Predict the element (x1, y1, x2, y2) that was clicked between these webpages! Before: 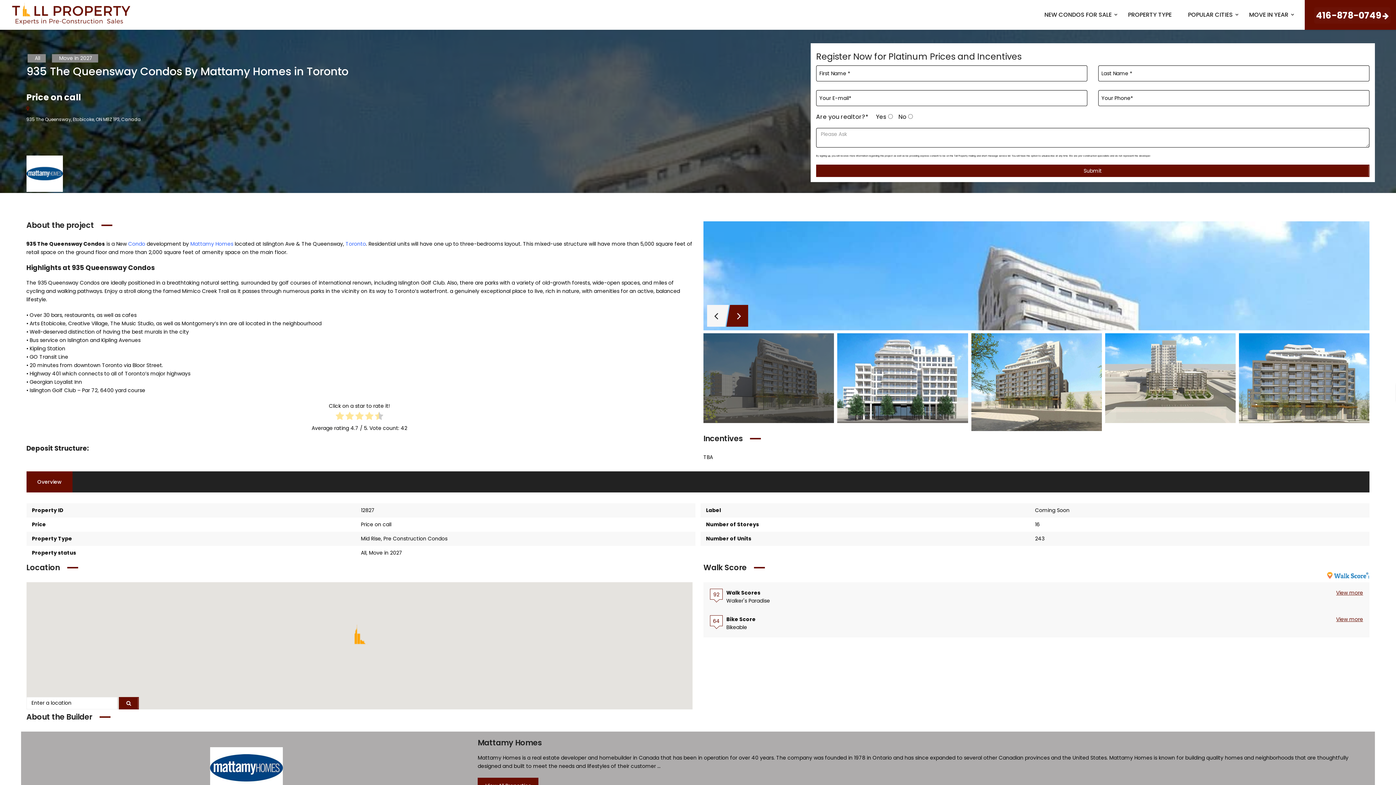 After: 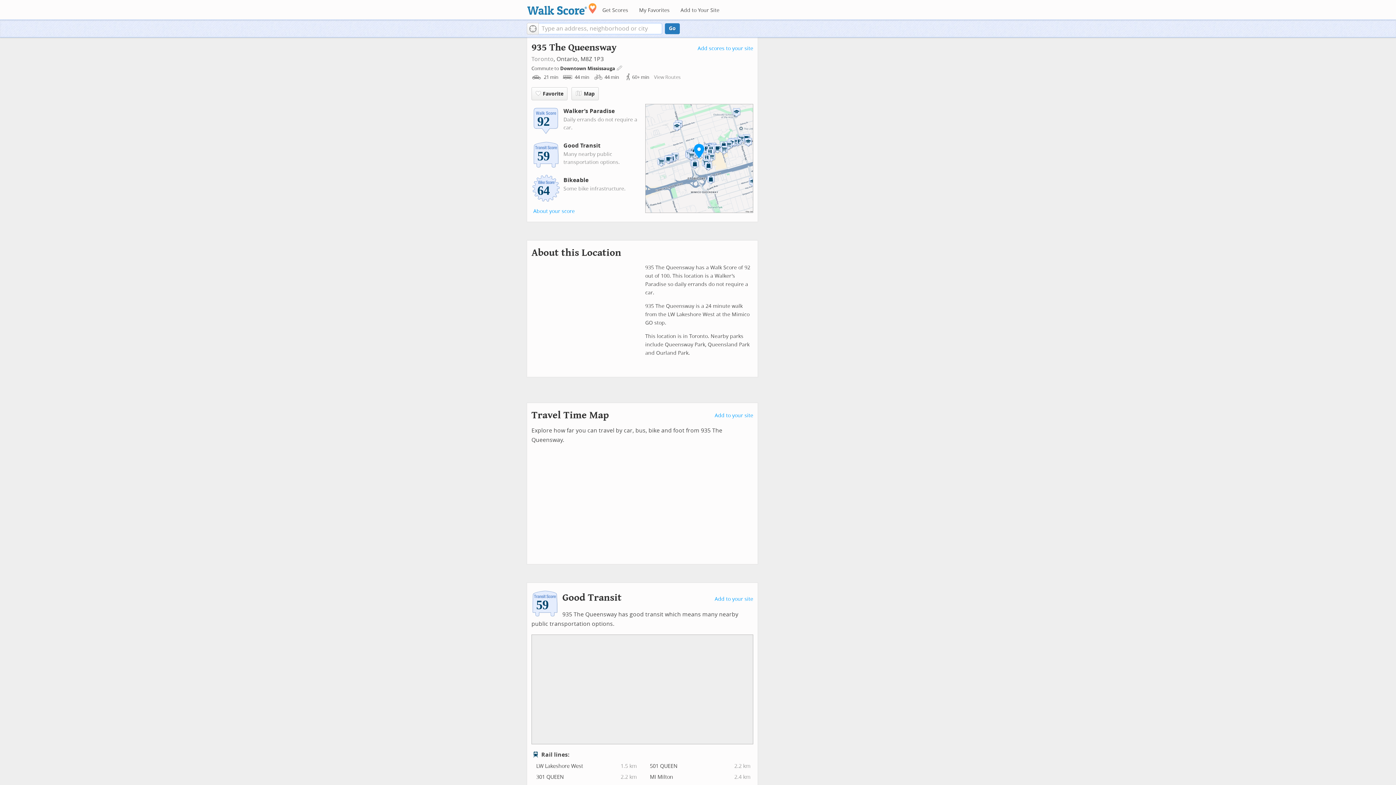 Action: bbox: (1336, 615, 1363, 631) label: View more